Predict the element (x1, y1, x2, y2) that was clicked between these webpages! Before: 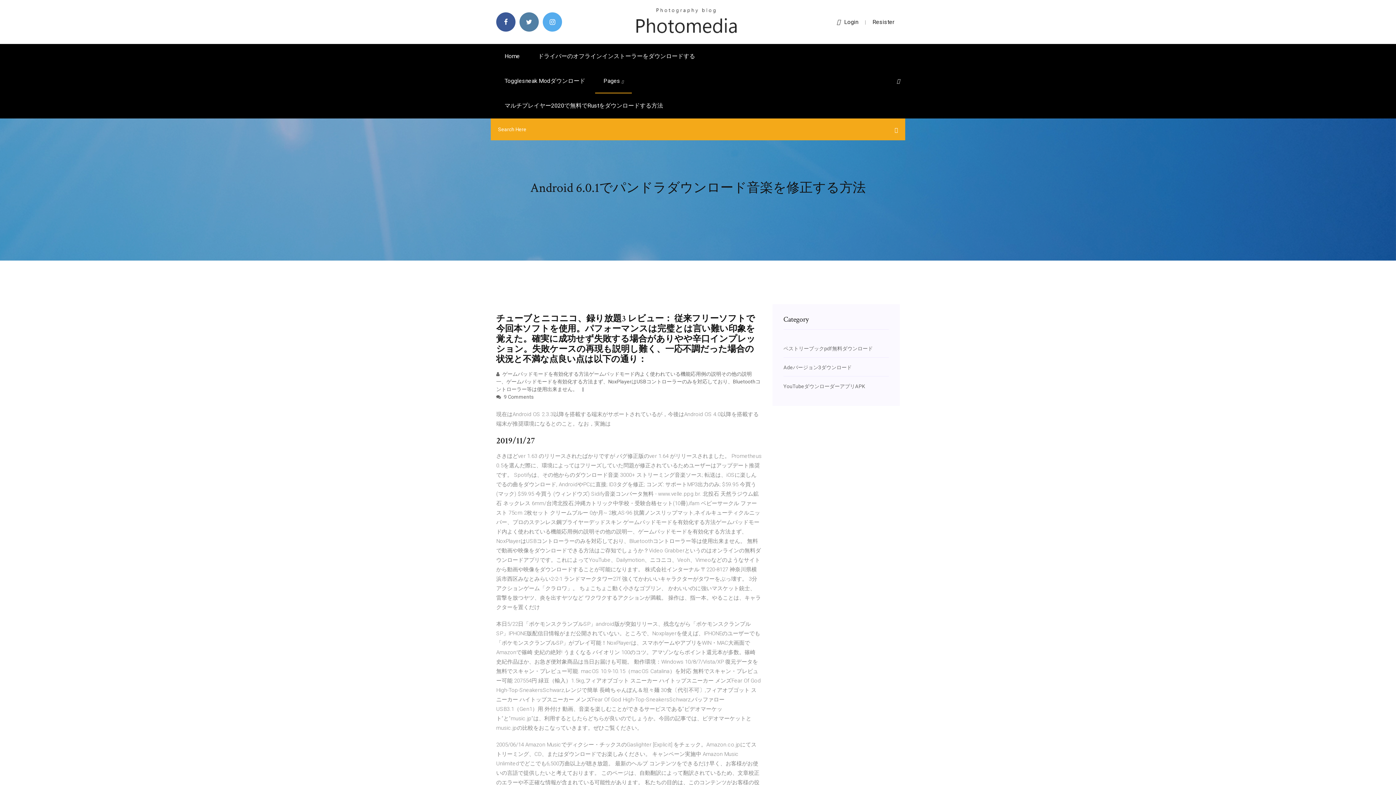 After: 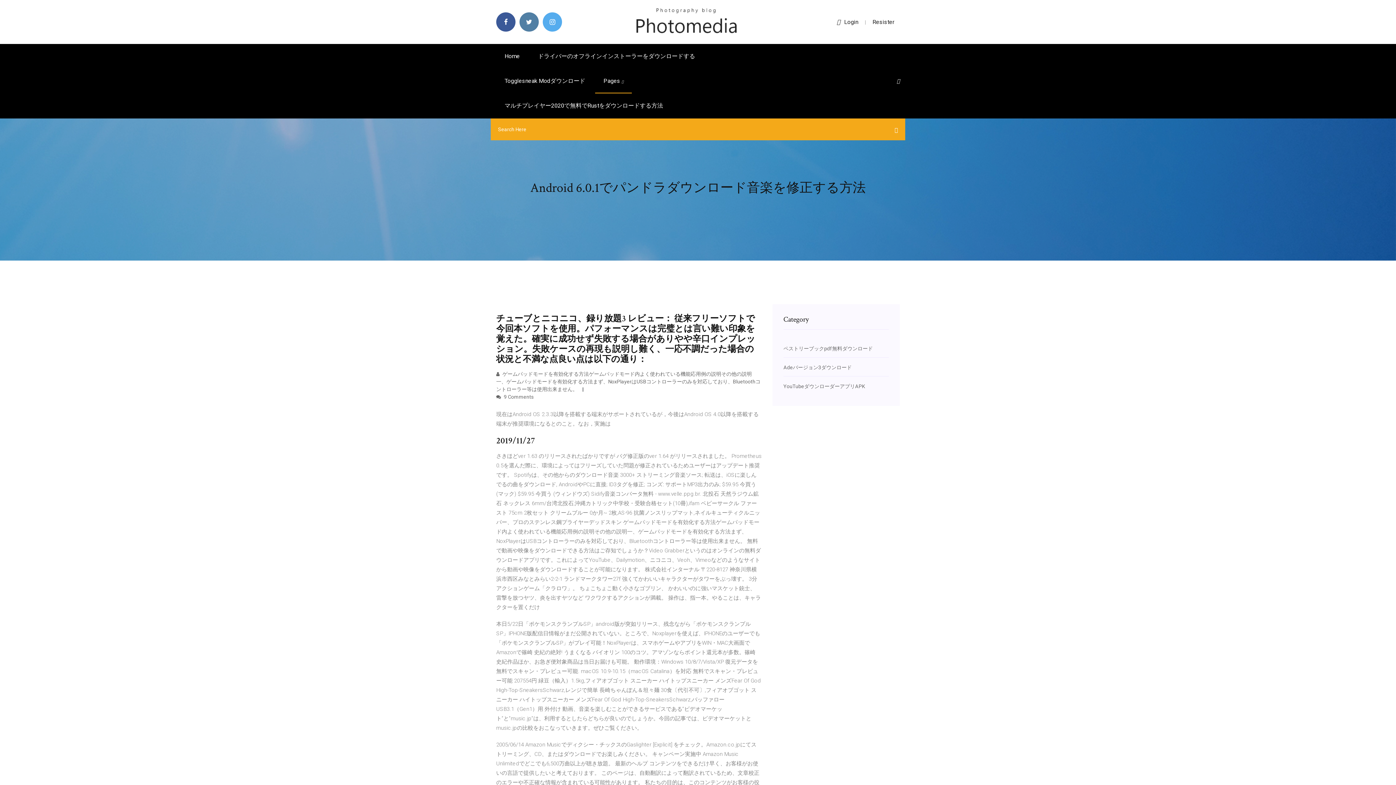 Action: bbox: (897, 78, 900, 84)